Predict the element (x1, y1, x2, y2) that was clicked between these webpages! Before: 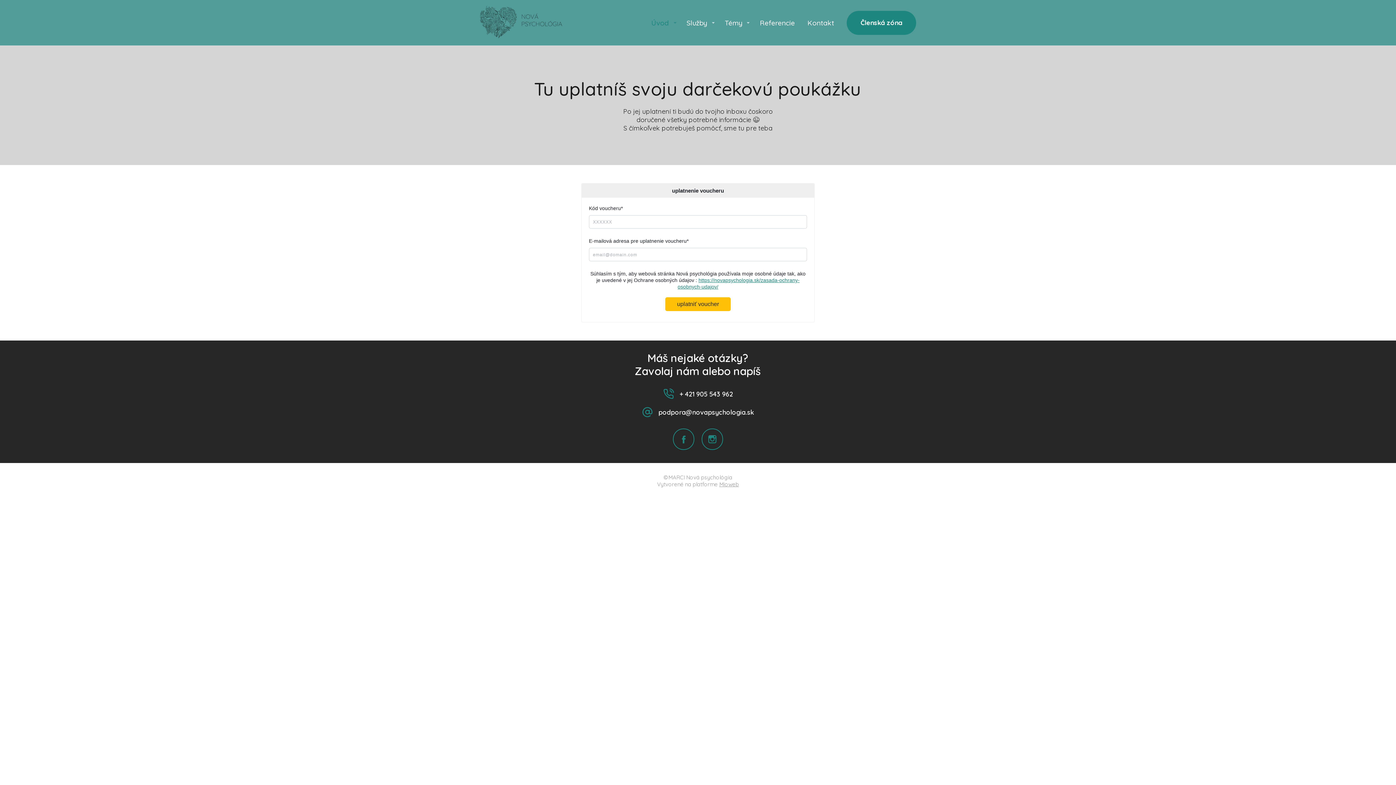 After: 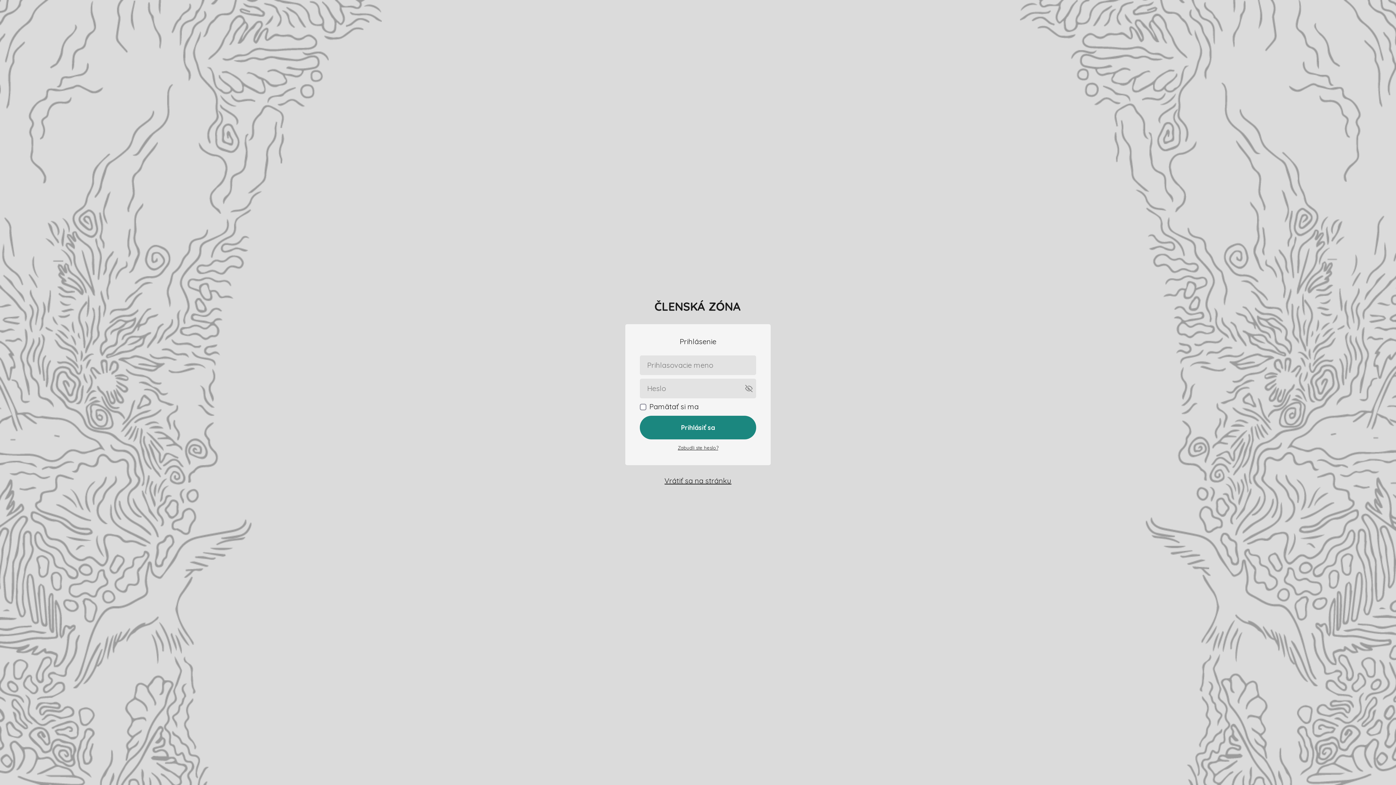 Action: bbox: (847, 10, 916, 34) label: Členská zóna